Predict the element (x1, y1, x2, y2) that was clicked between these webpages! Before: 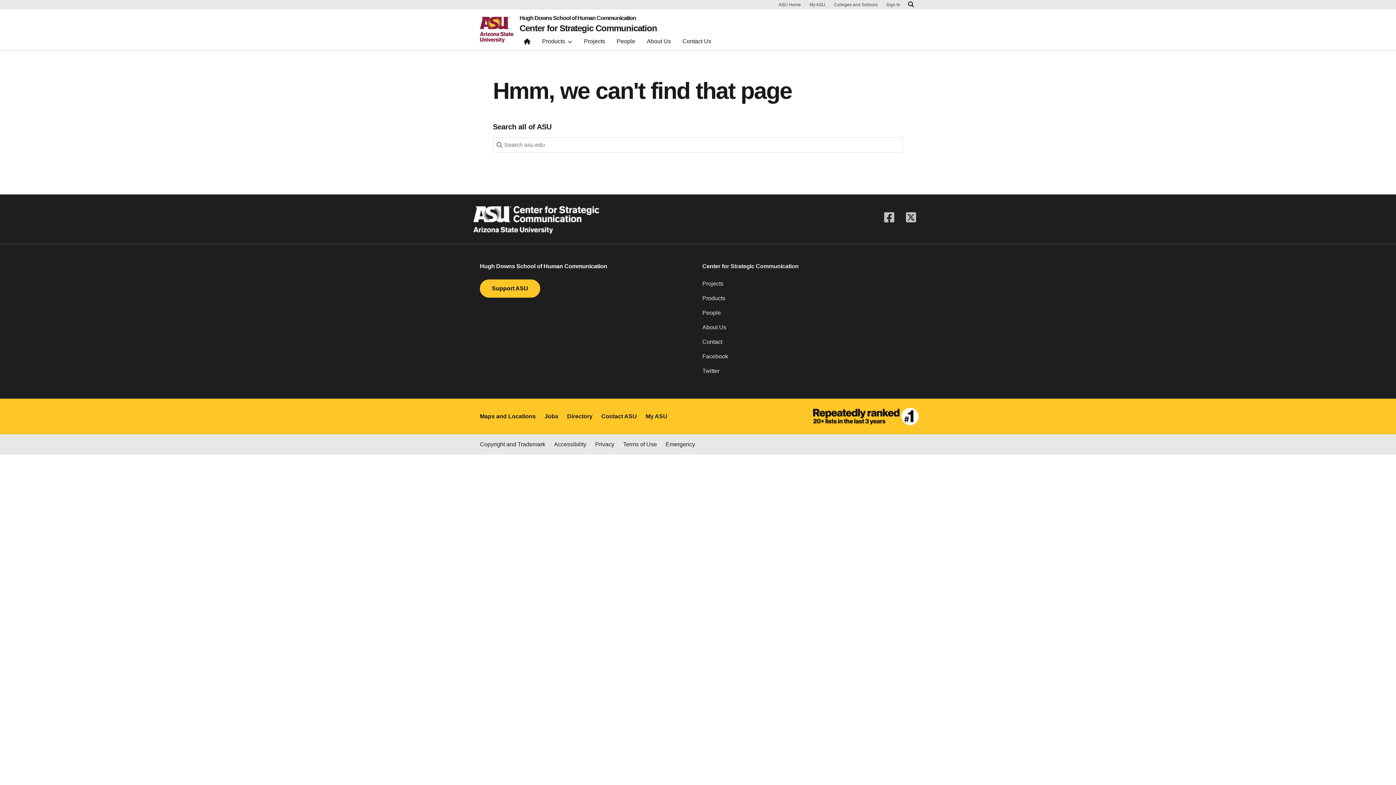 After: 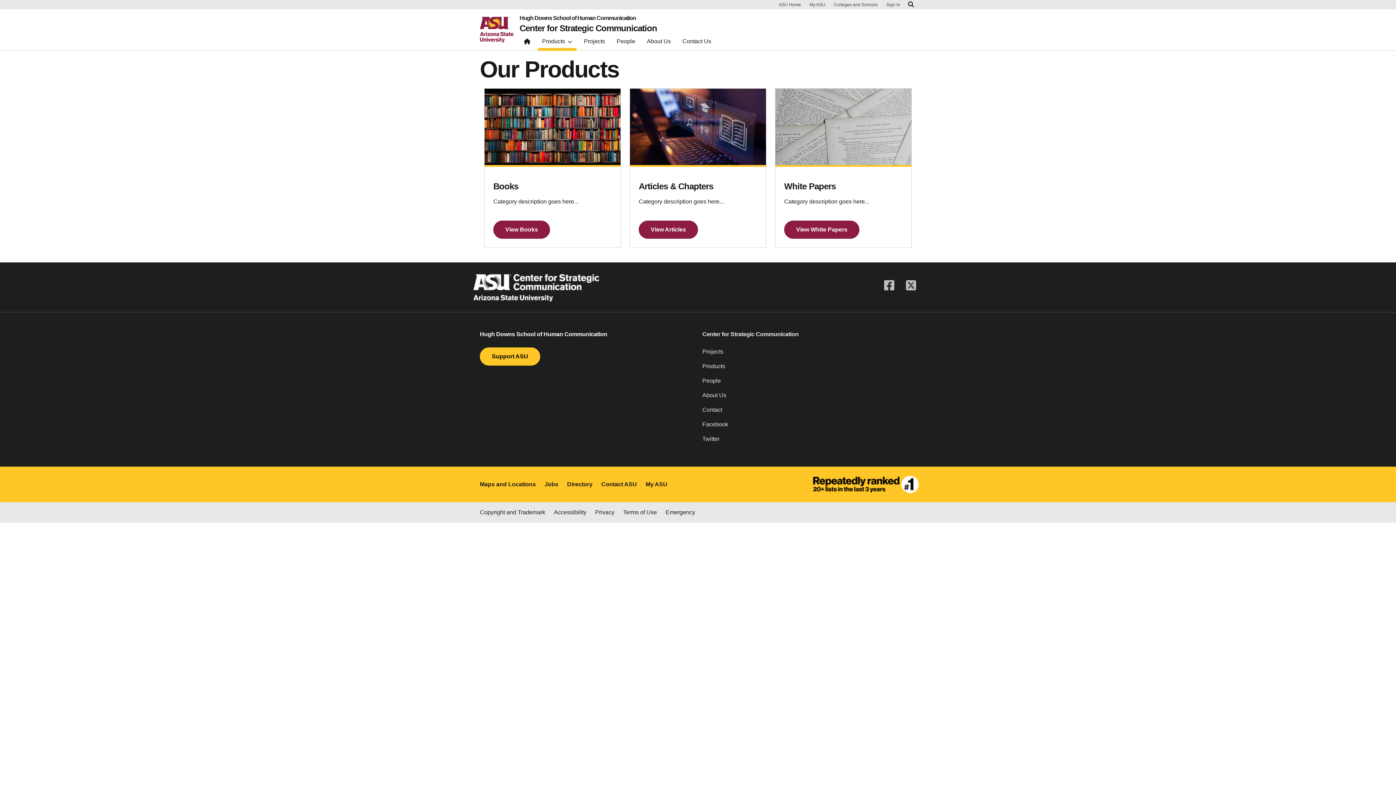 Action: label: Products bbox: (702, 294, 916, 308)